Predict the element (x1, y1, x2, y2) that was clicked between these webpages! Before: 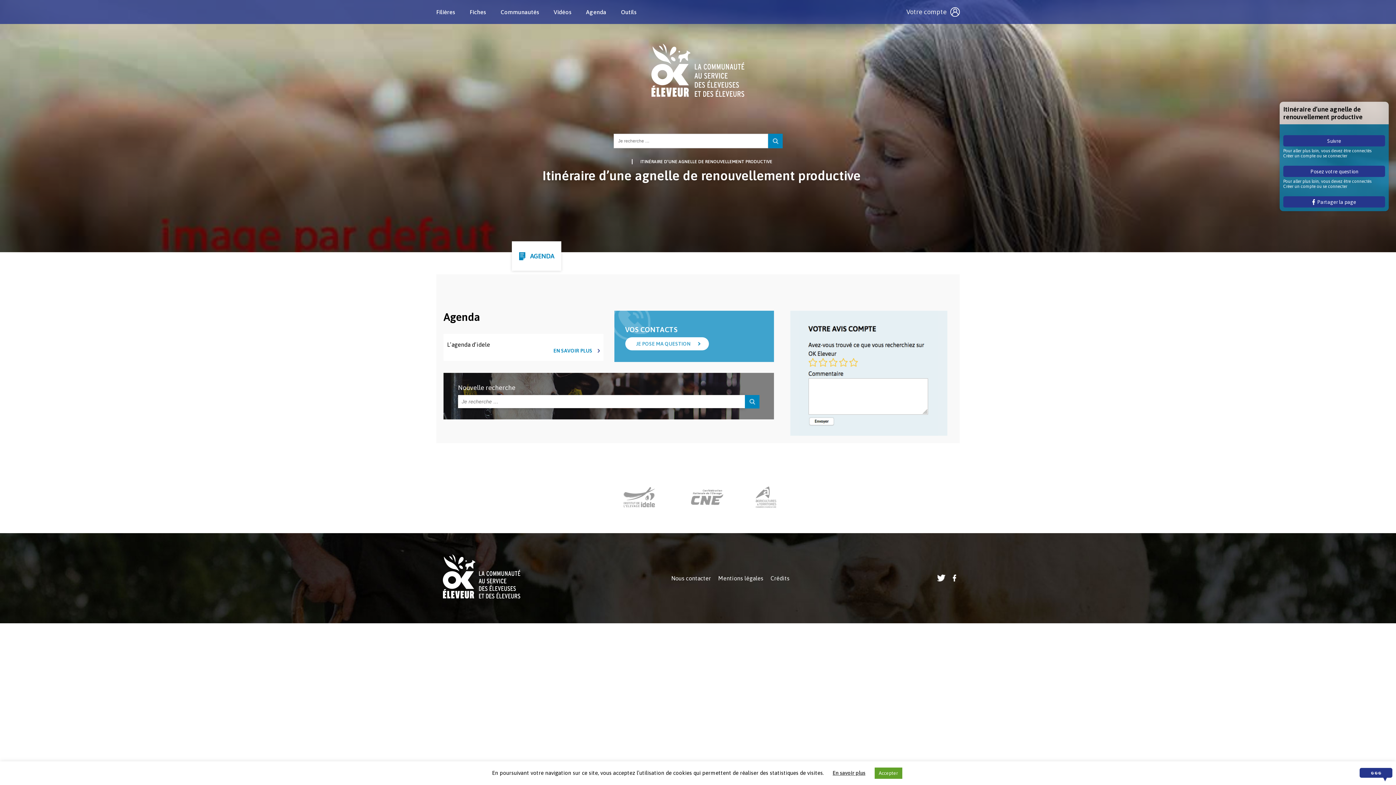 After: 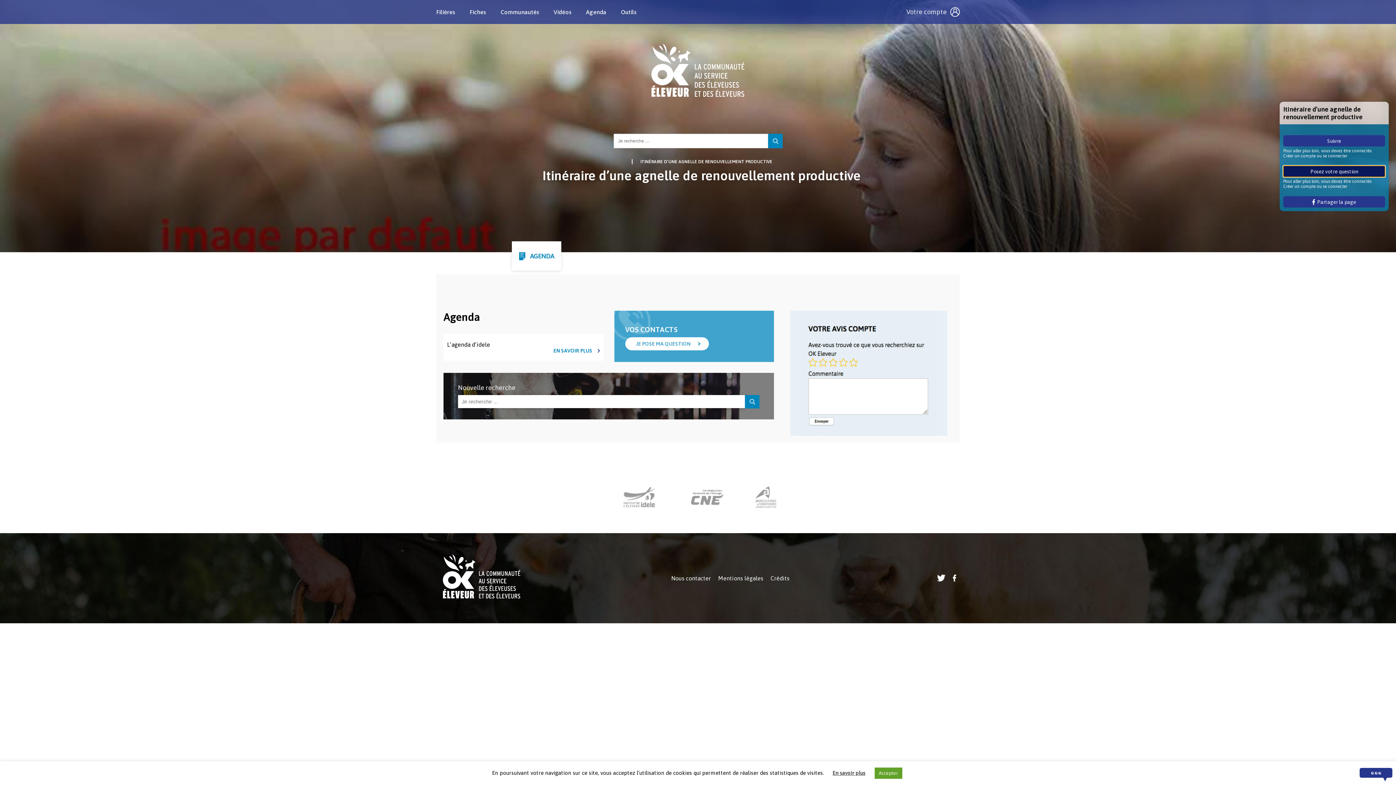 Action: bbox: (1283, 165, 1385, 177) label: Posez votre question